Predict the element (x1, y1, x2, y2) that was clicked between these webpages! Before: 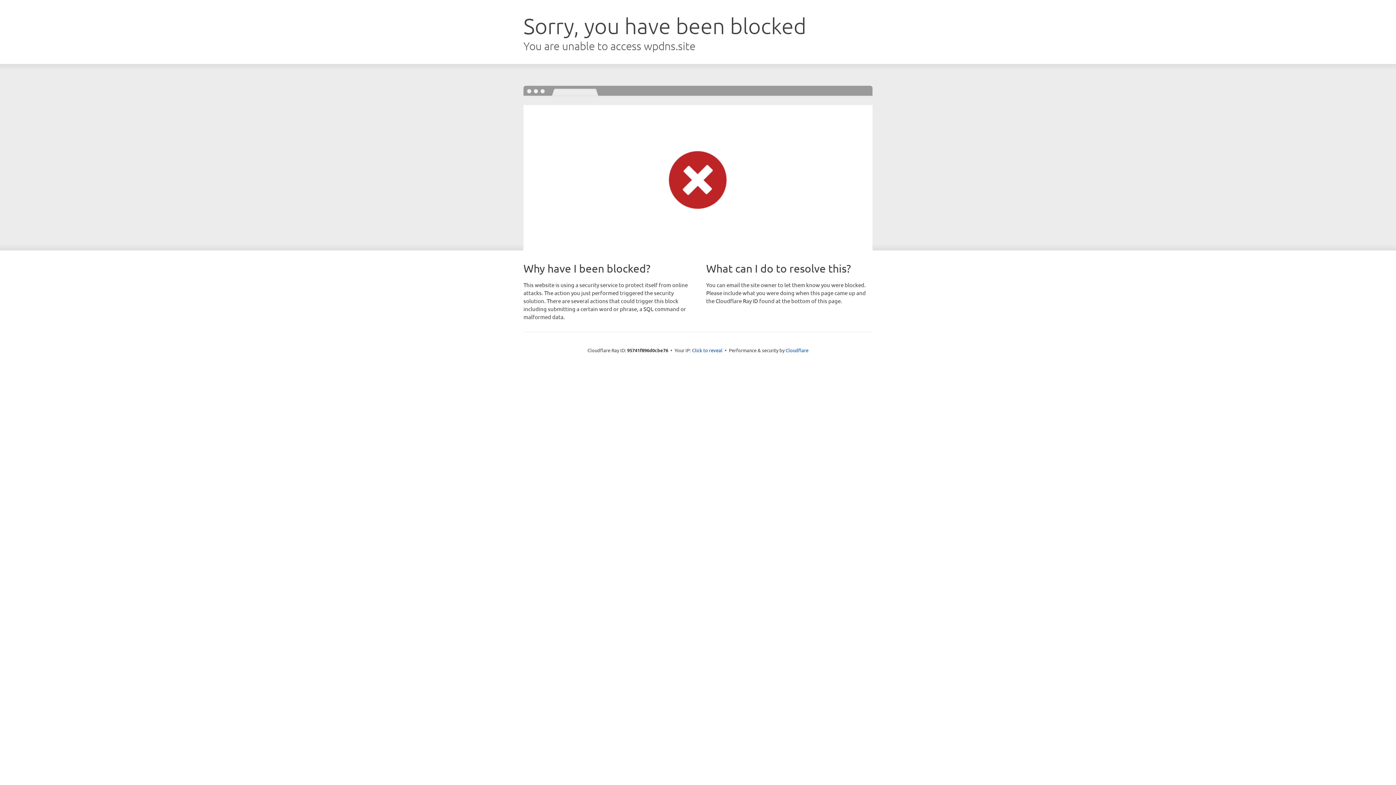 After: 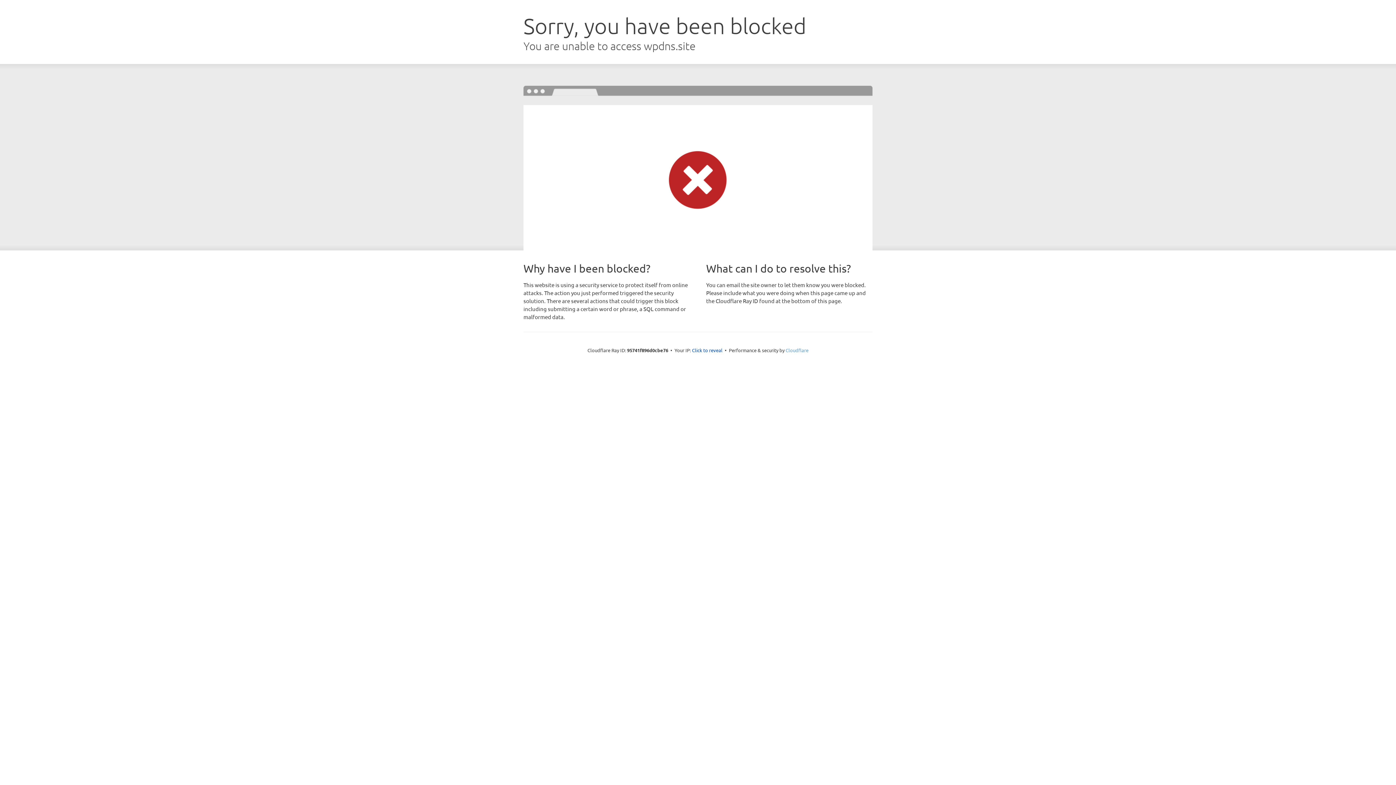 Action: bbox: (785, 347, 808, 353) label: Cloudflare